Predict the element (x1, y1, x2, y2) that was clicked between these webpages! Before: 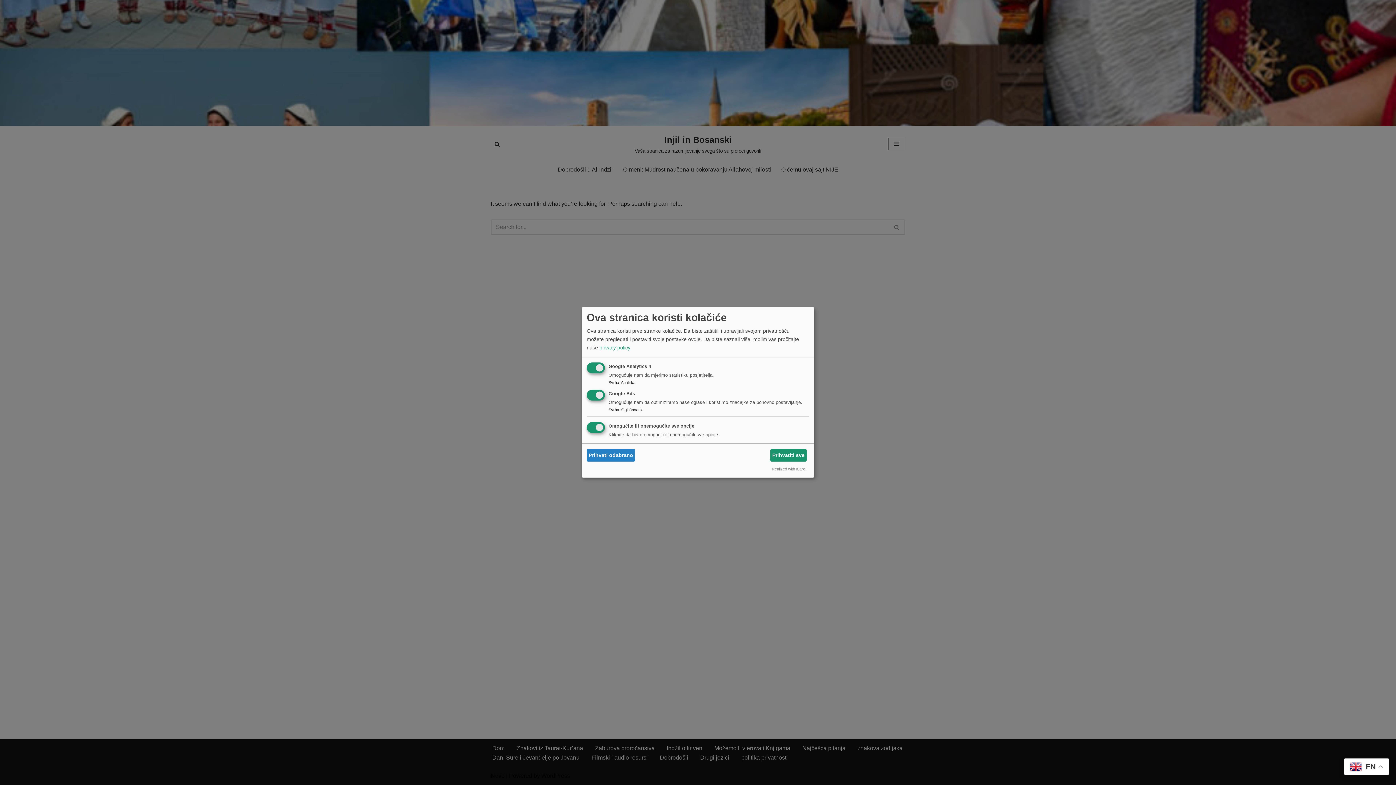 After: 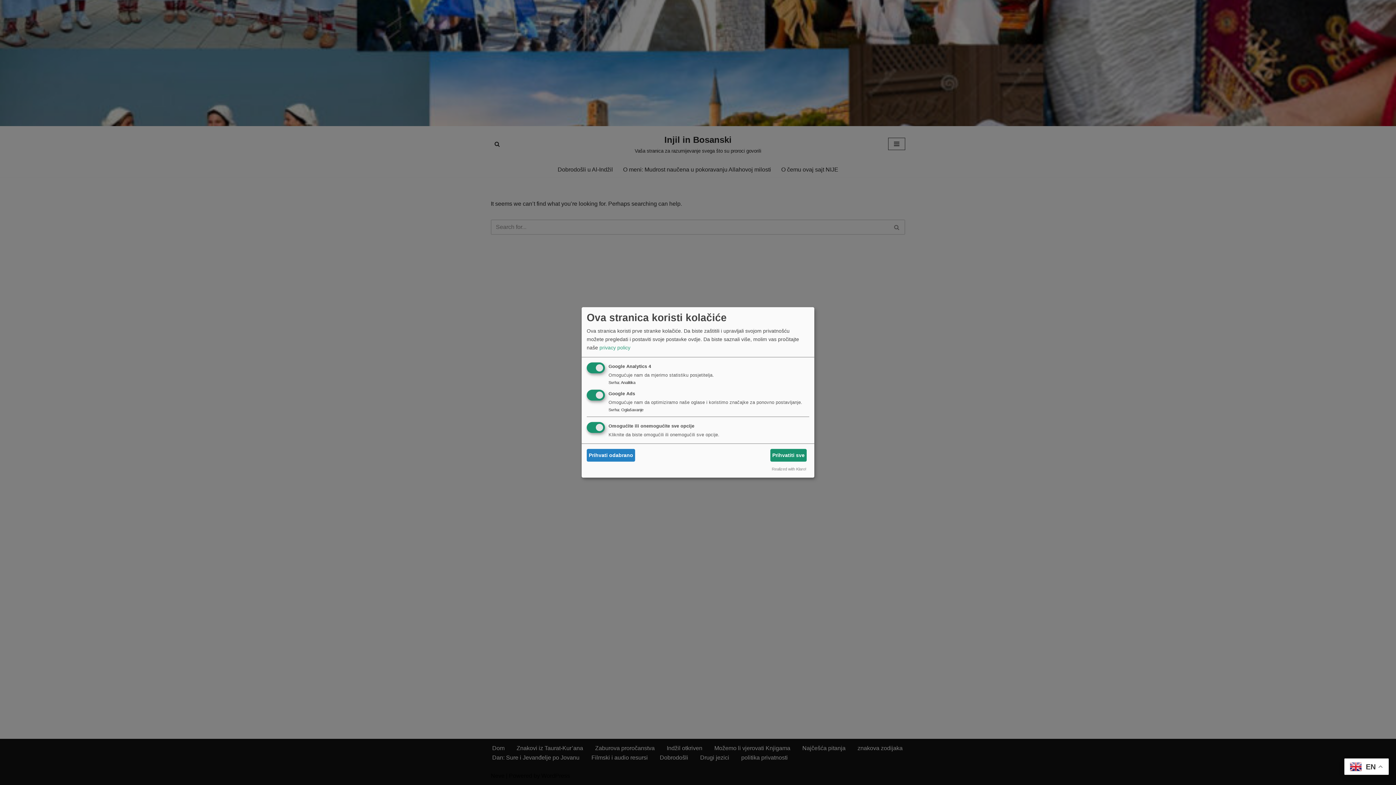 Action: bbox: (599, 344, 630, 350) label: privacy policy